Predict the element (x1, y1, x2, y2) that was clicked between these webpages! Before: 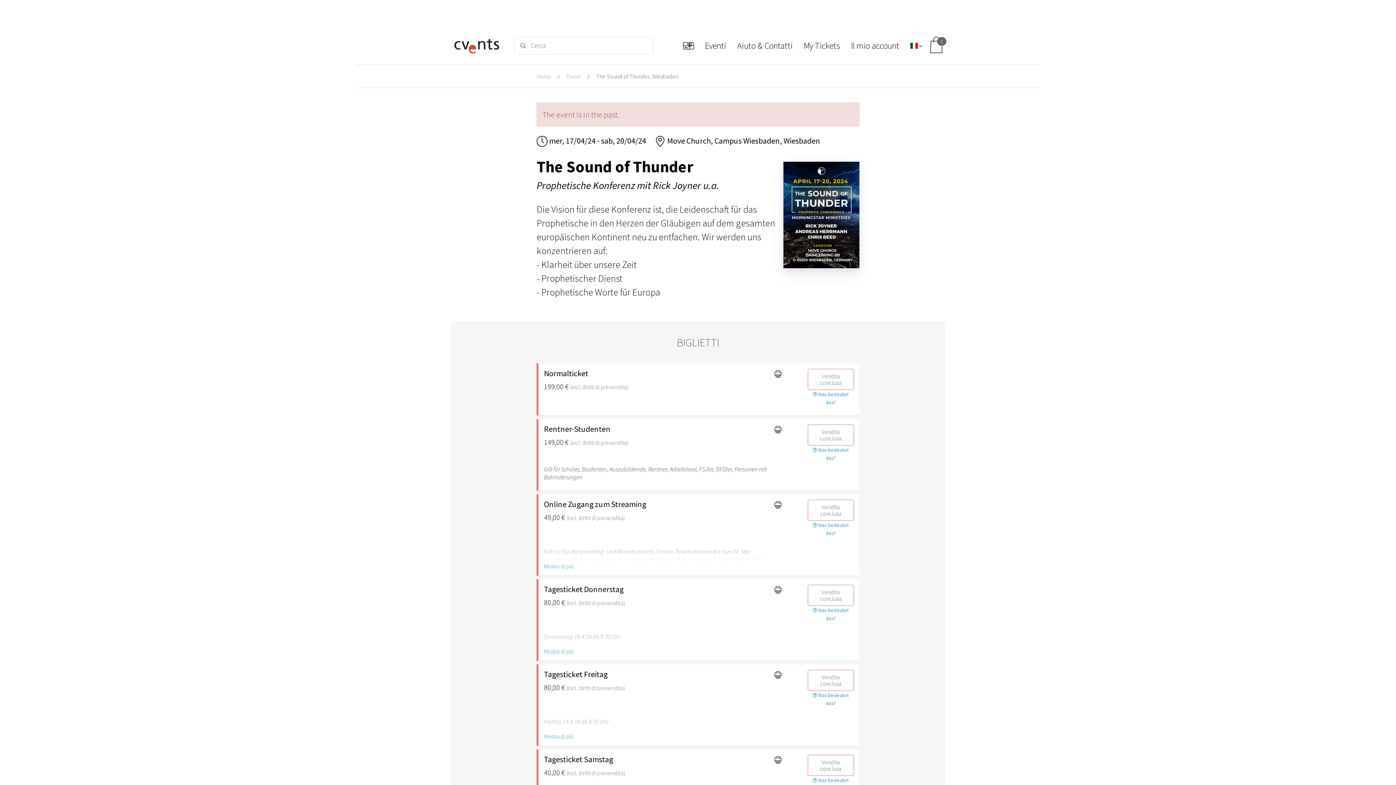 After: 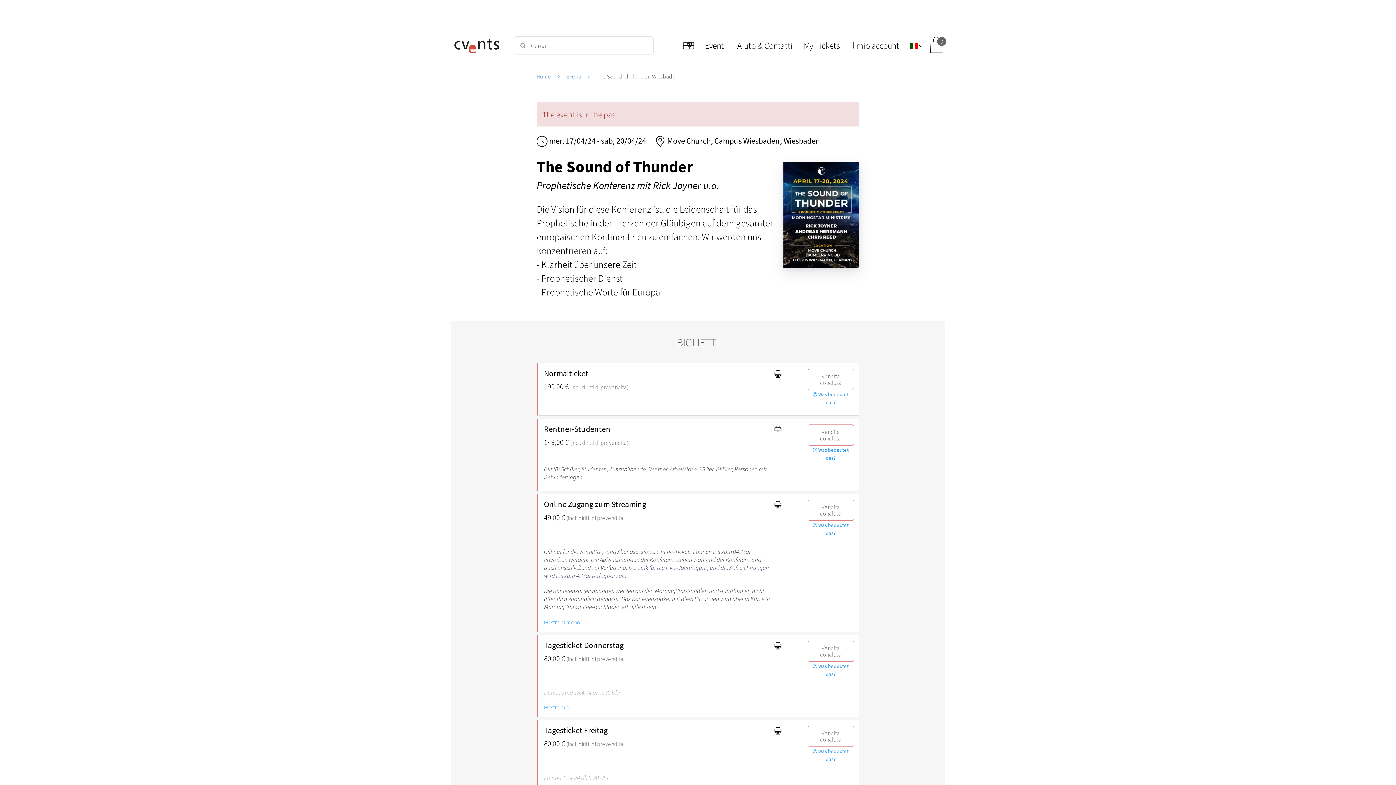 Action: bbox: (544, 563, 573, 570) label: Mostra di più